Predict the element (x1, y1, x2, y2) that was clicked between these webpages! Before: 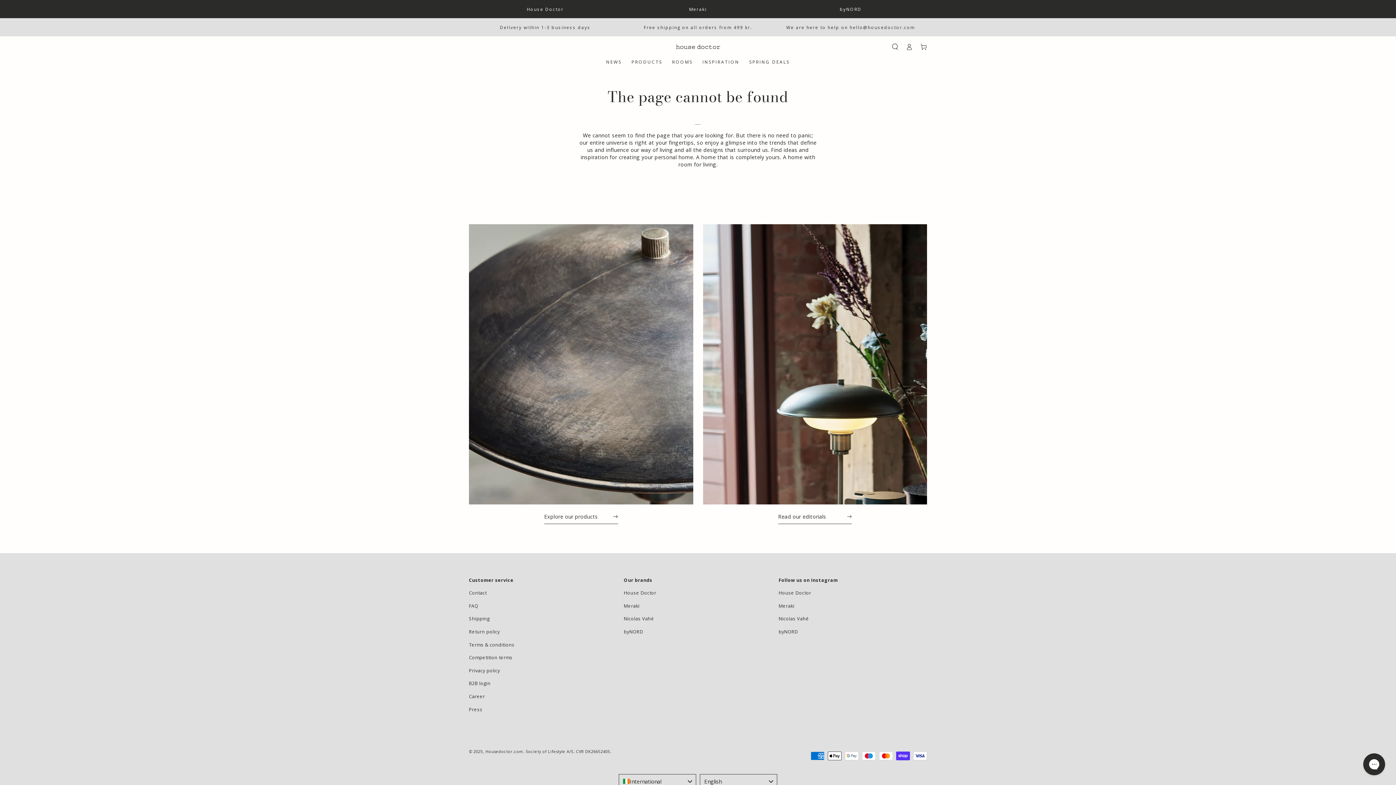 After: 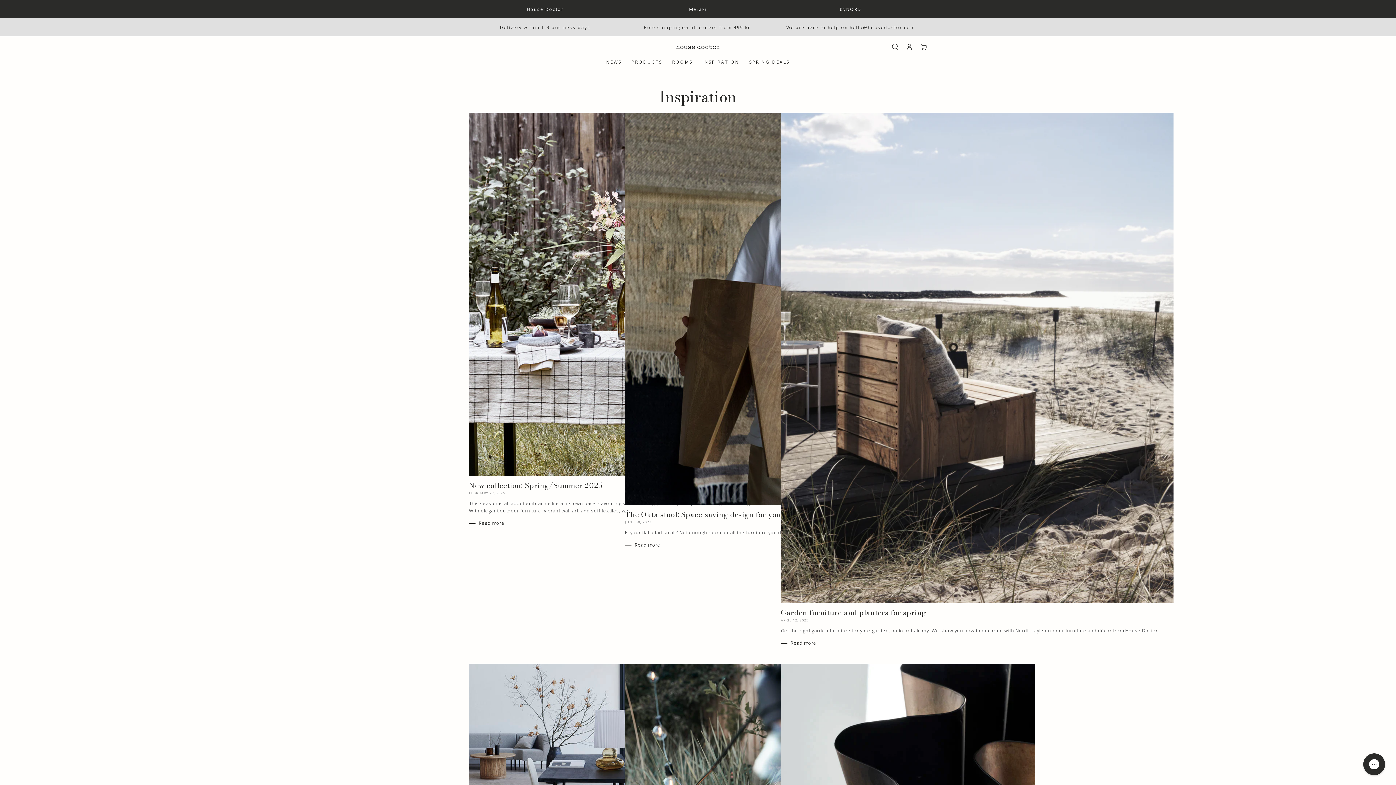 Action: bbox: (697, 54, 744, 70) label: INSPIRATION